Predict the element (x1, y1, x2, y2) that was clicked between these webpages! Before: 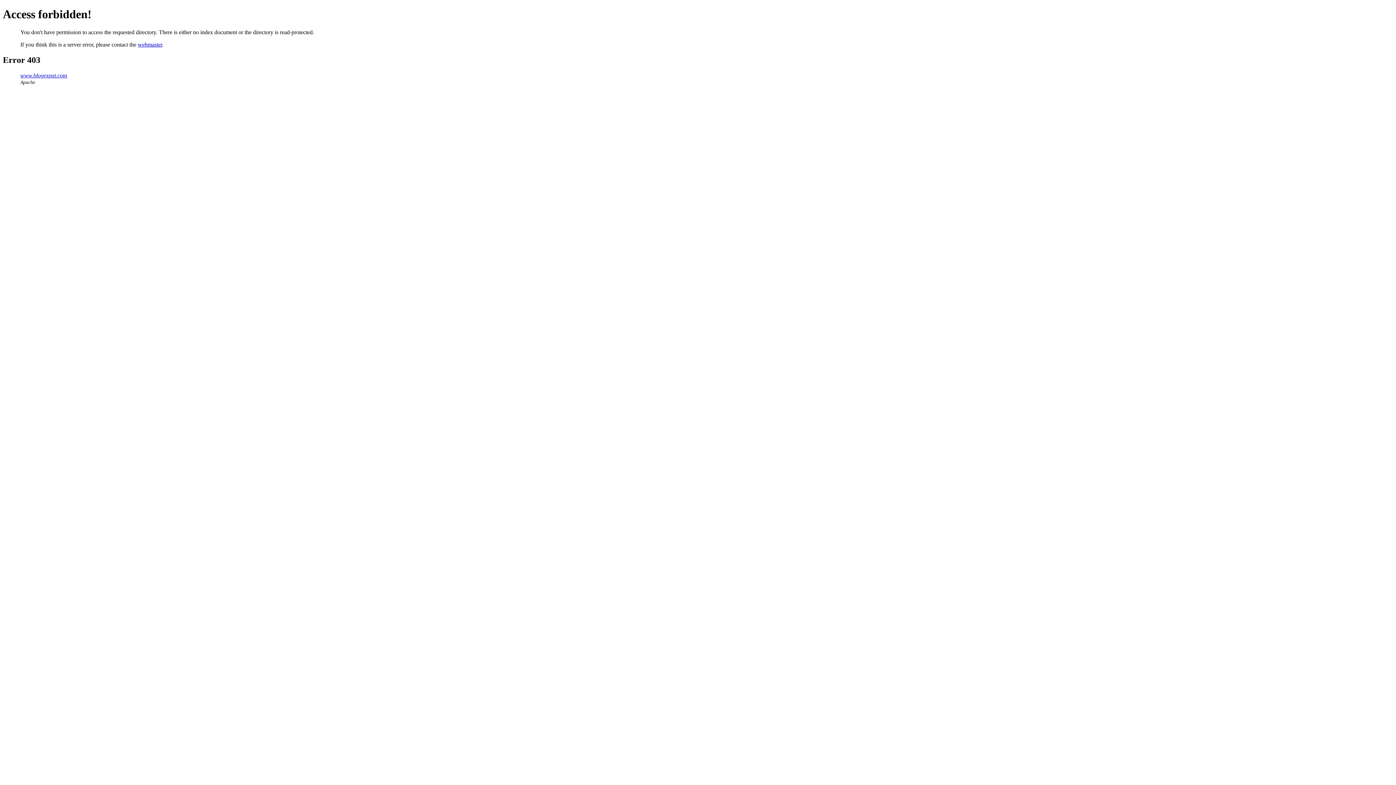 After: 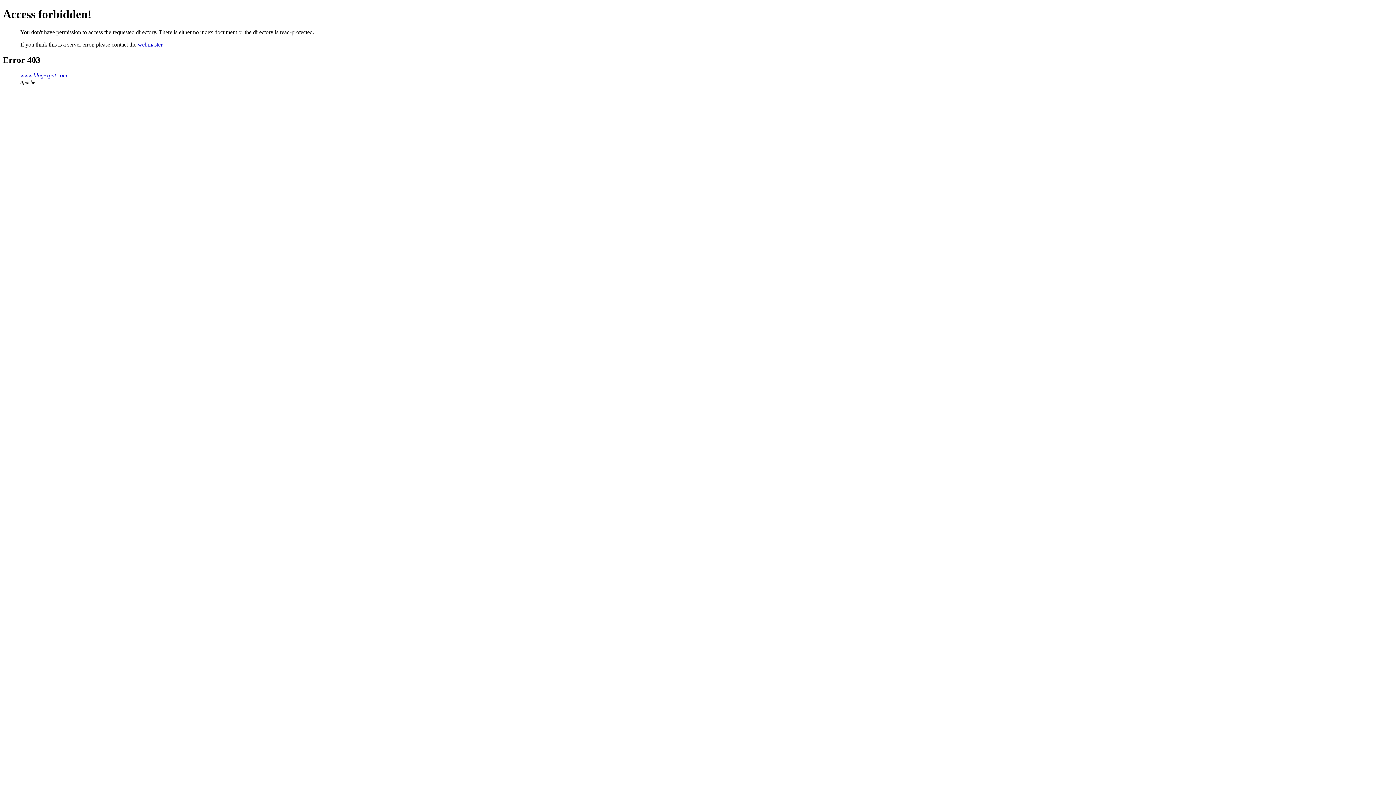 Action: bbox: (20, 72, 67, 78) label: www.blogexpat.com